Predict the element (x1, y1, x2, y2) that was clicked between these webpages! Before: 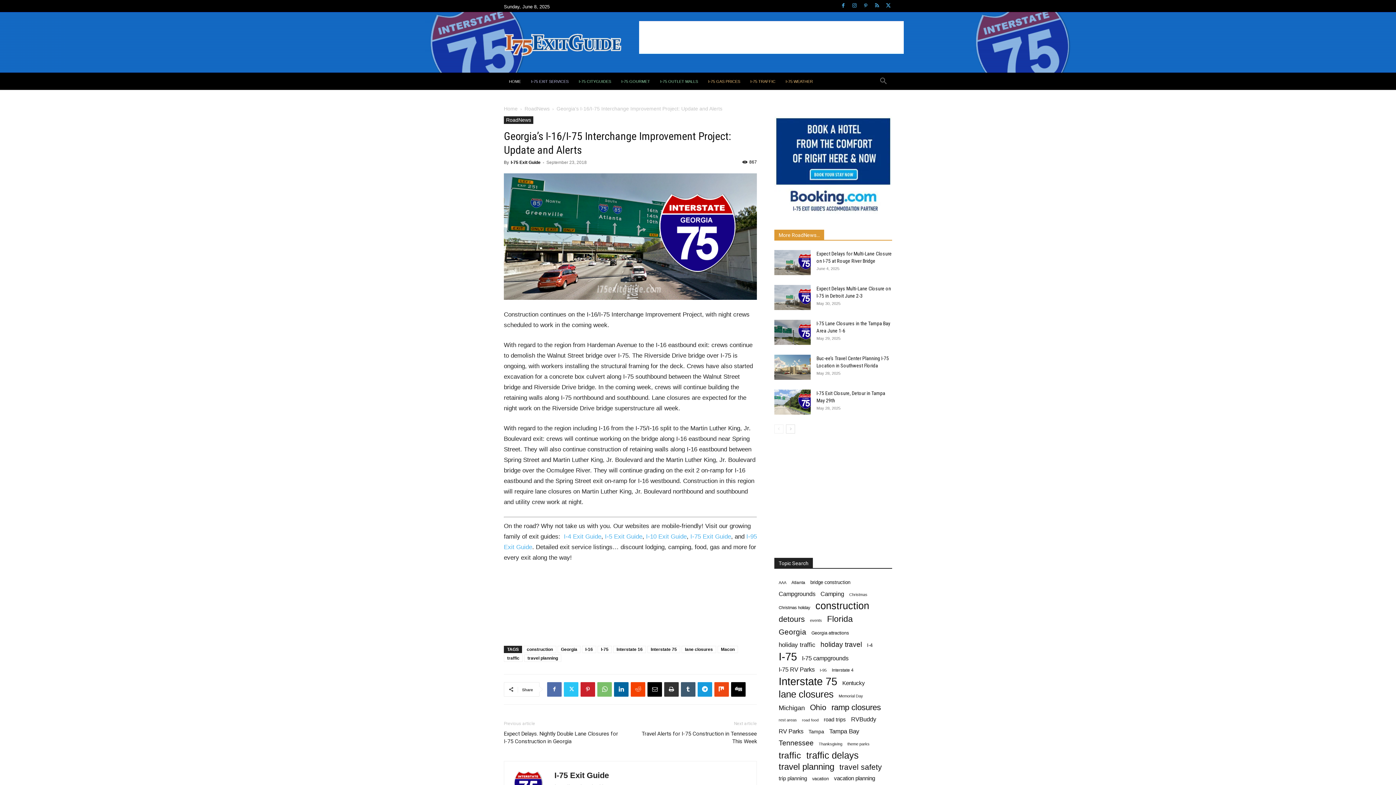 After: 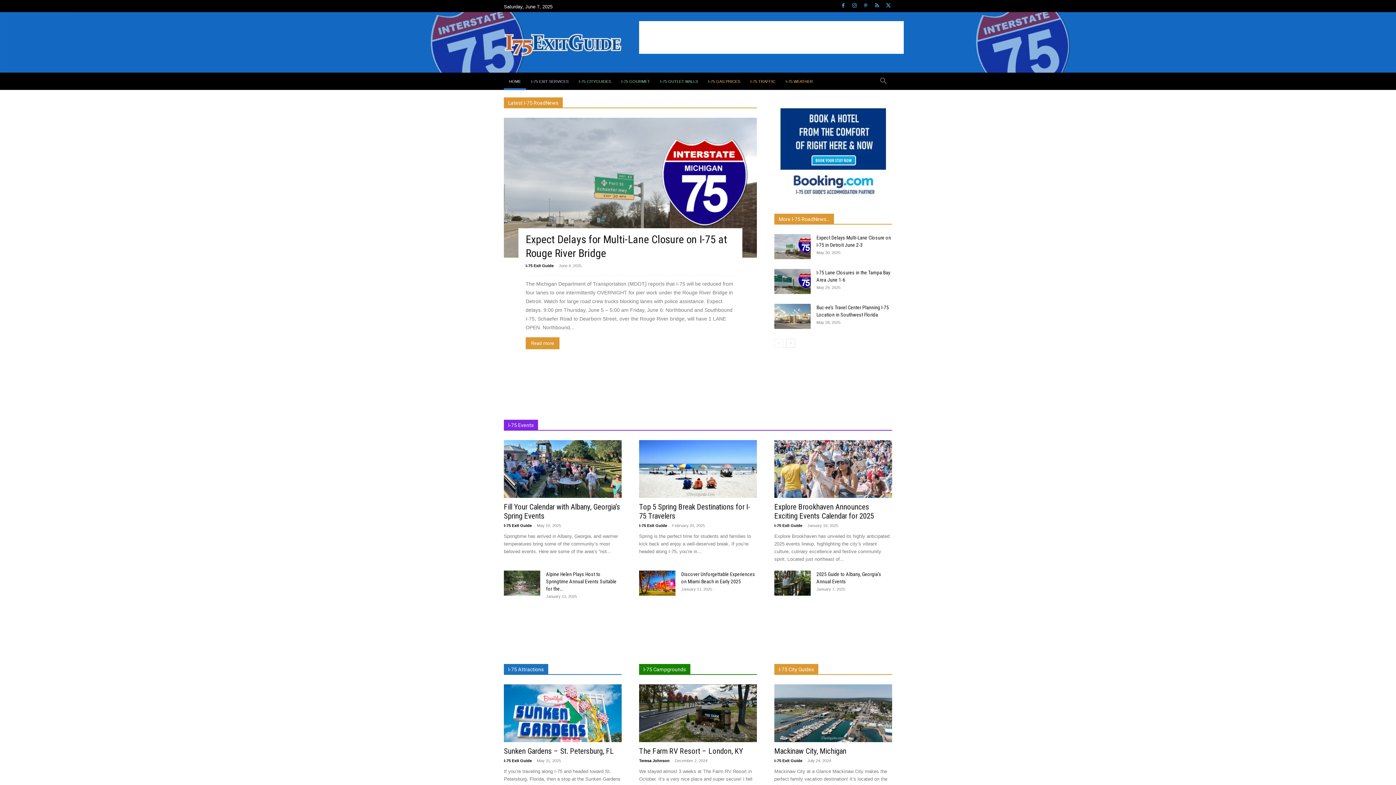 Action: label: Home bbox: (504, 105, 517, 111)